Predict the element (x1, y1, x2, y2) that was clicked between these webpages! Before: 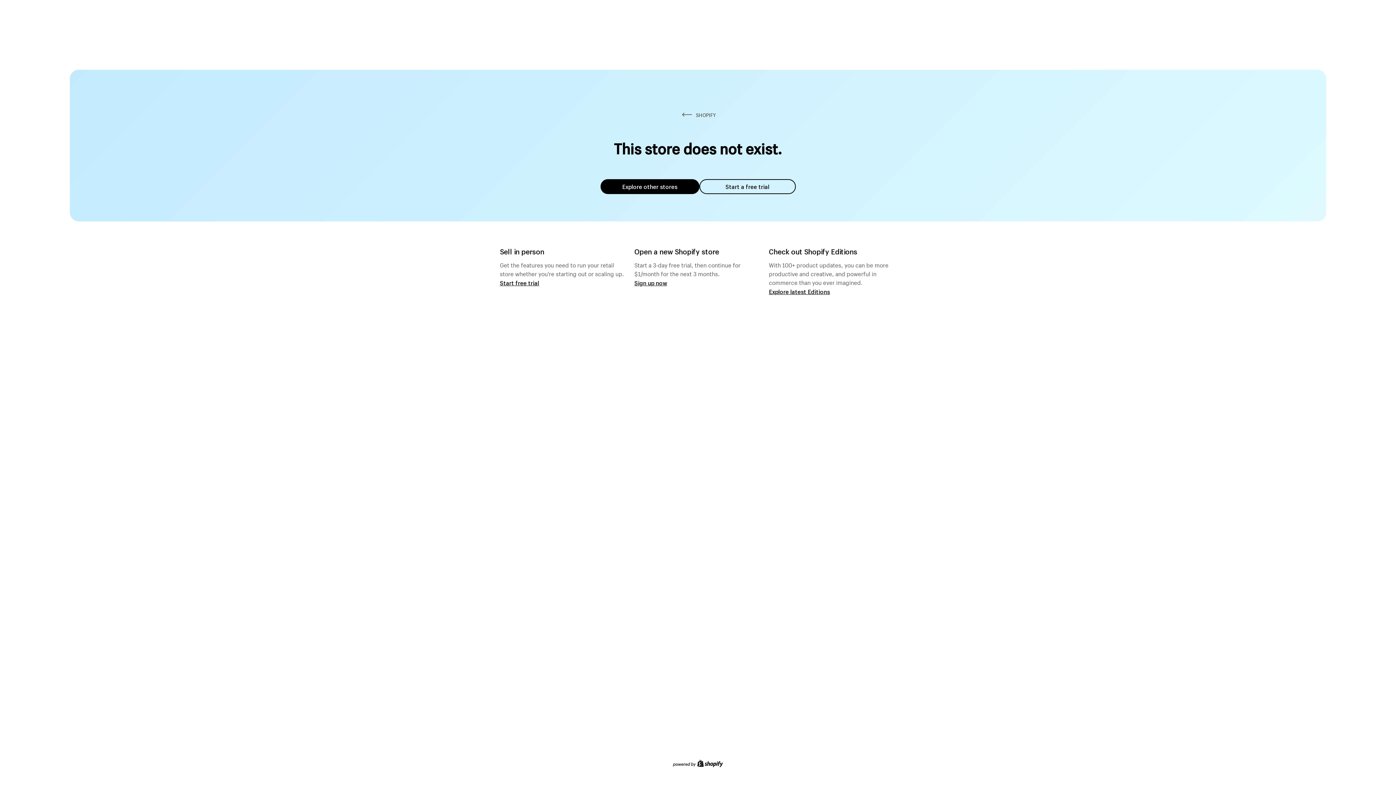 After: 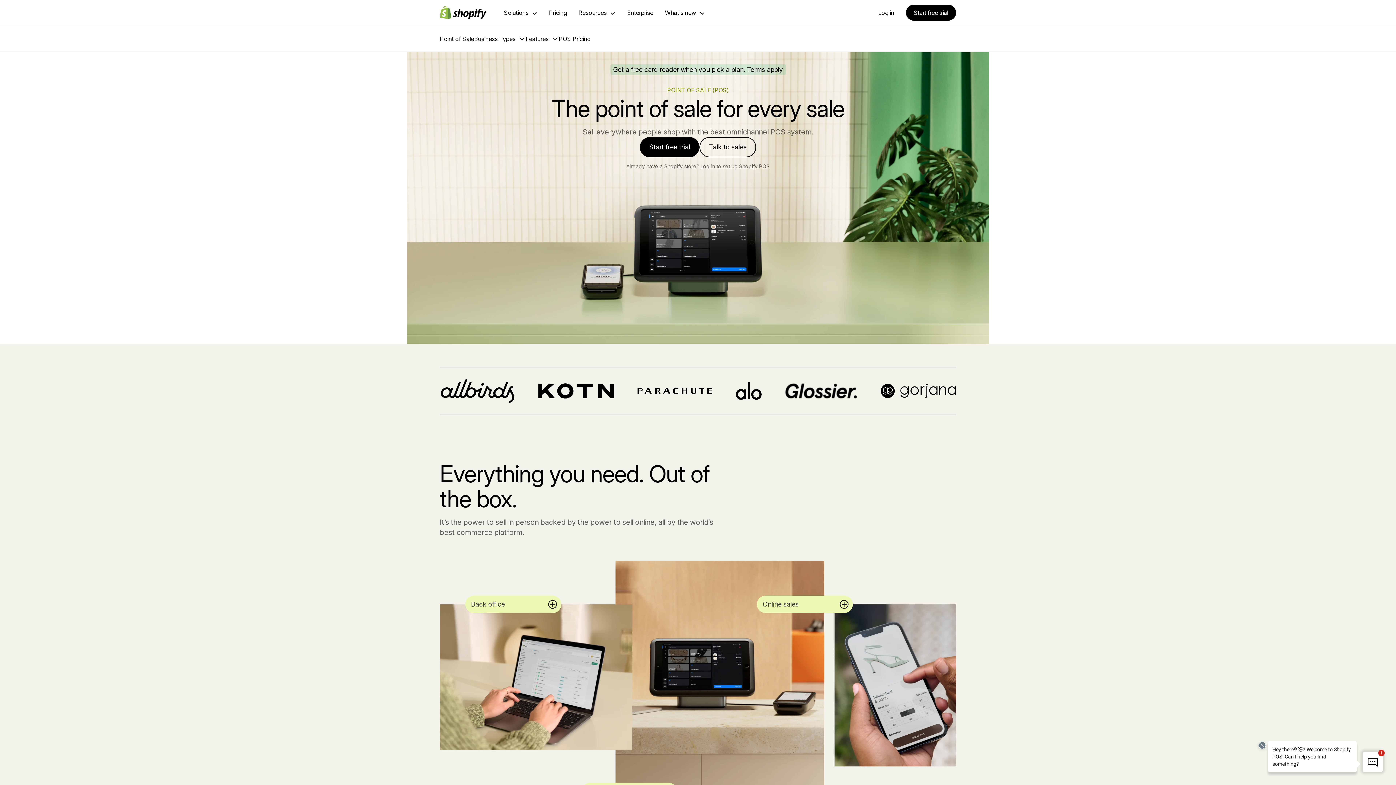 Action: bbox: (500, 279, 539, 286) label: Start free trial